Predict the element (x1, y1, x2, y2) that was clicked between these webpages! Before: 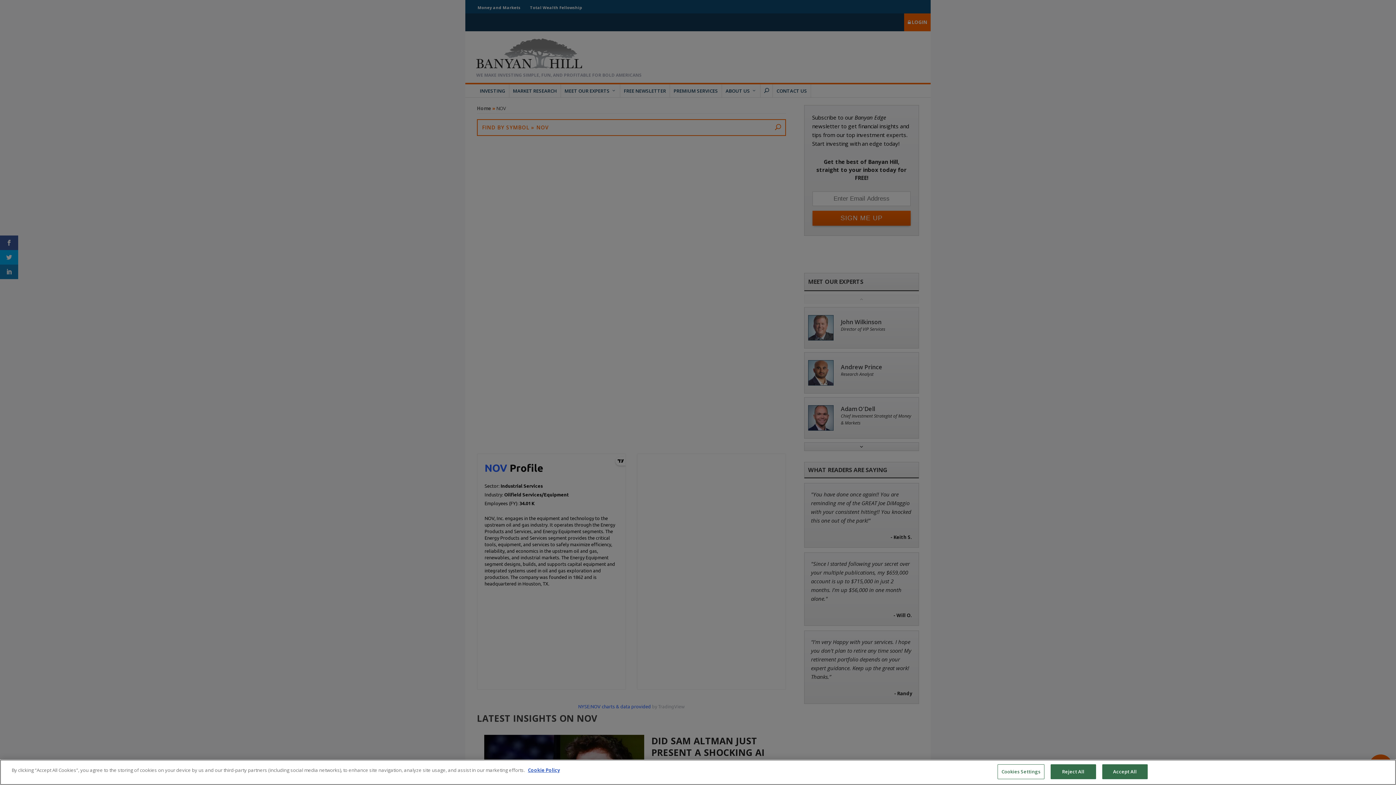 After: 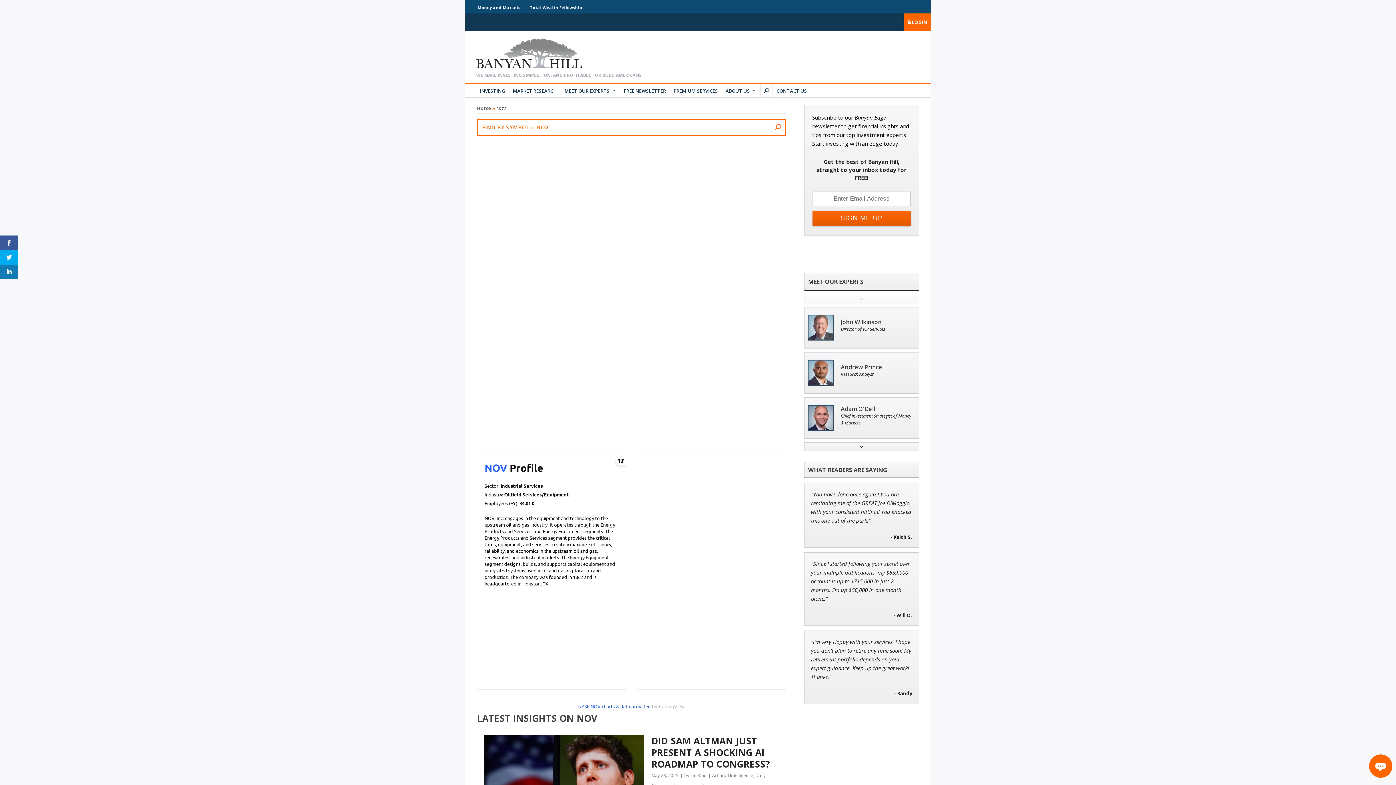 Action: label: Reject All bbox: (1050, 764, 1096, 779)